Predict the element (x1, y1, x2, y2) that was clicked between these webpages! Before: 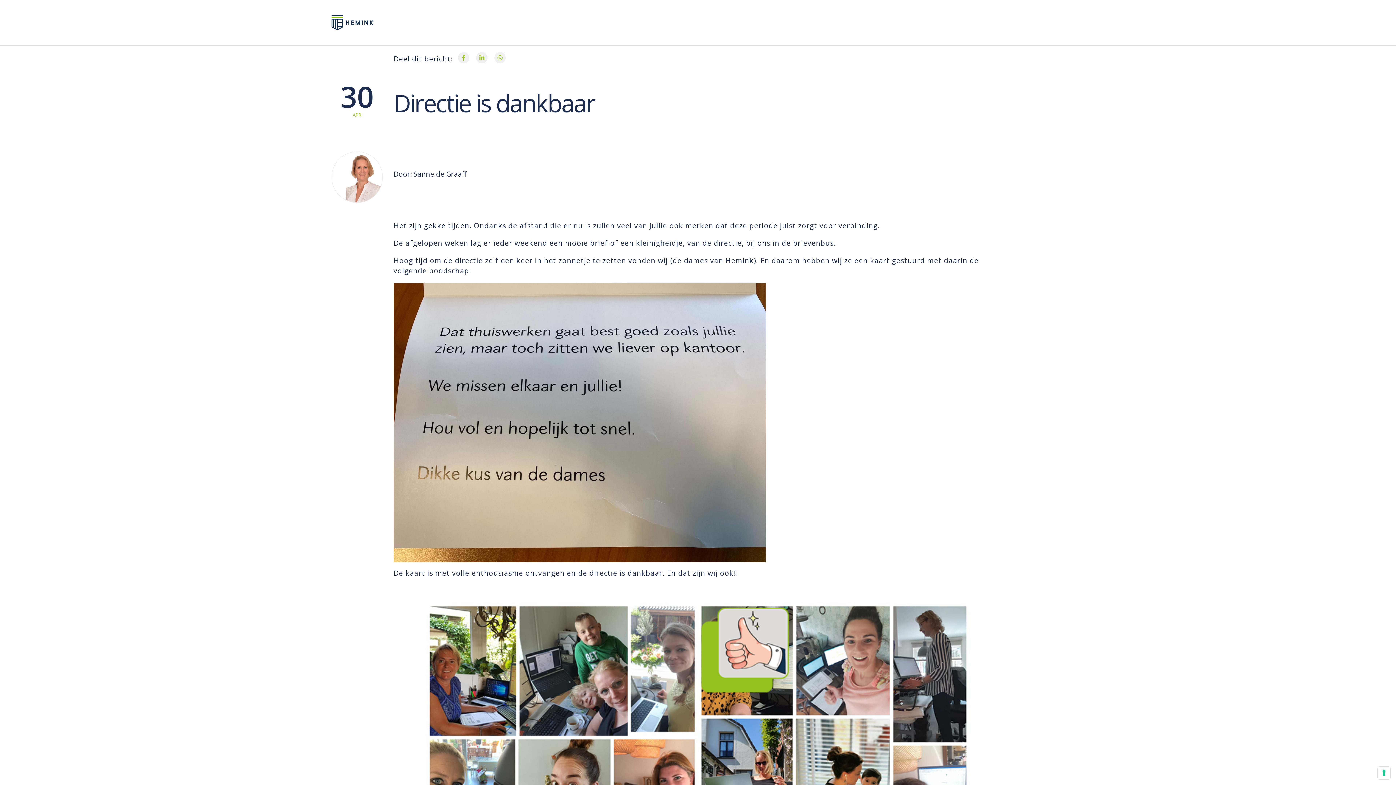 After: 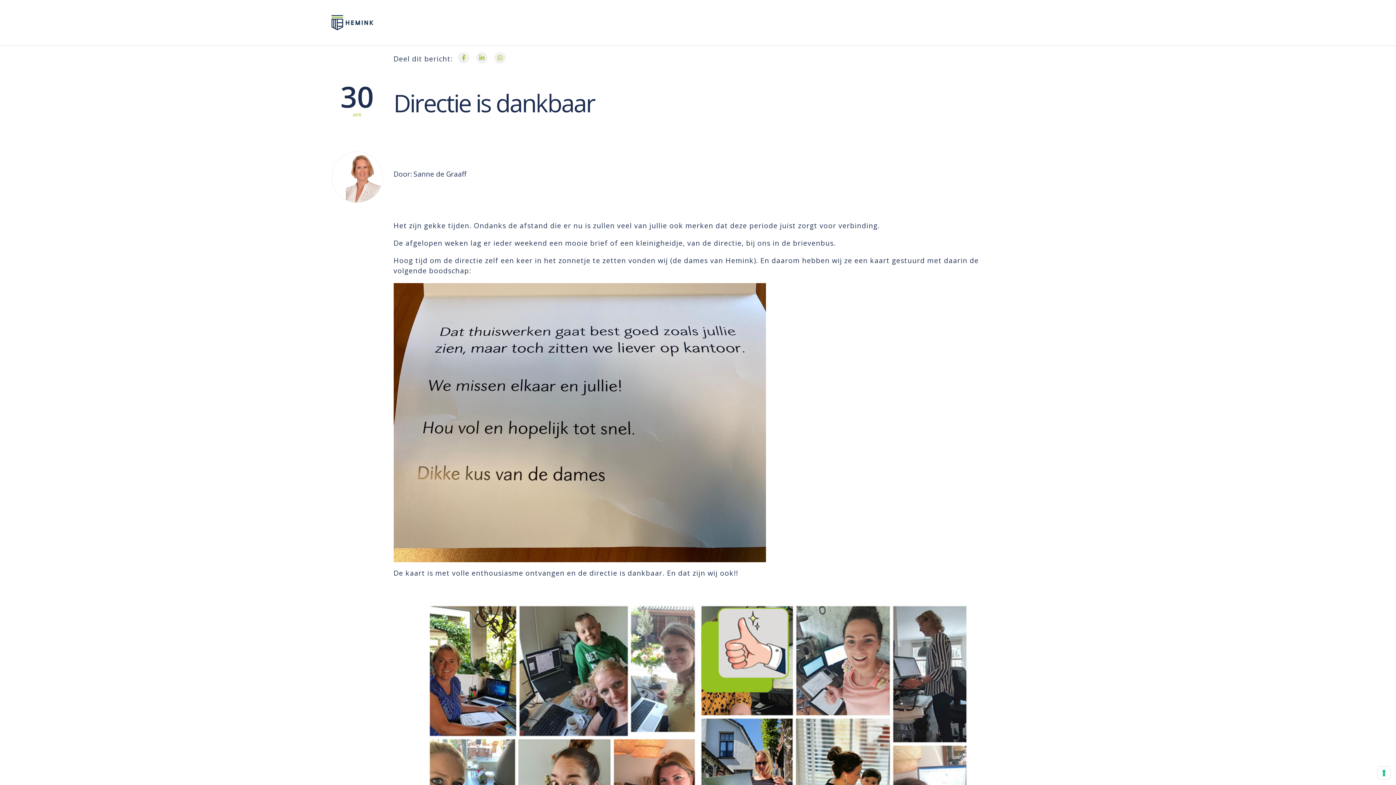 Action: bbox: (474, 52, 489, 62)